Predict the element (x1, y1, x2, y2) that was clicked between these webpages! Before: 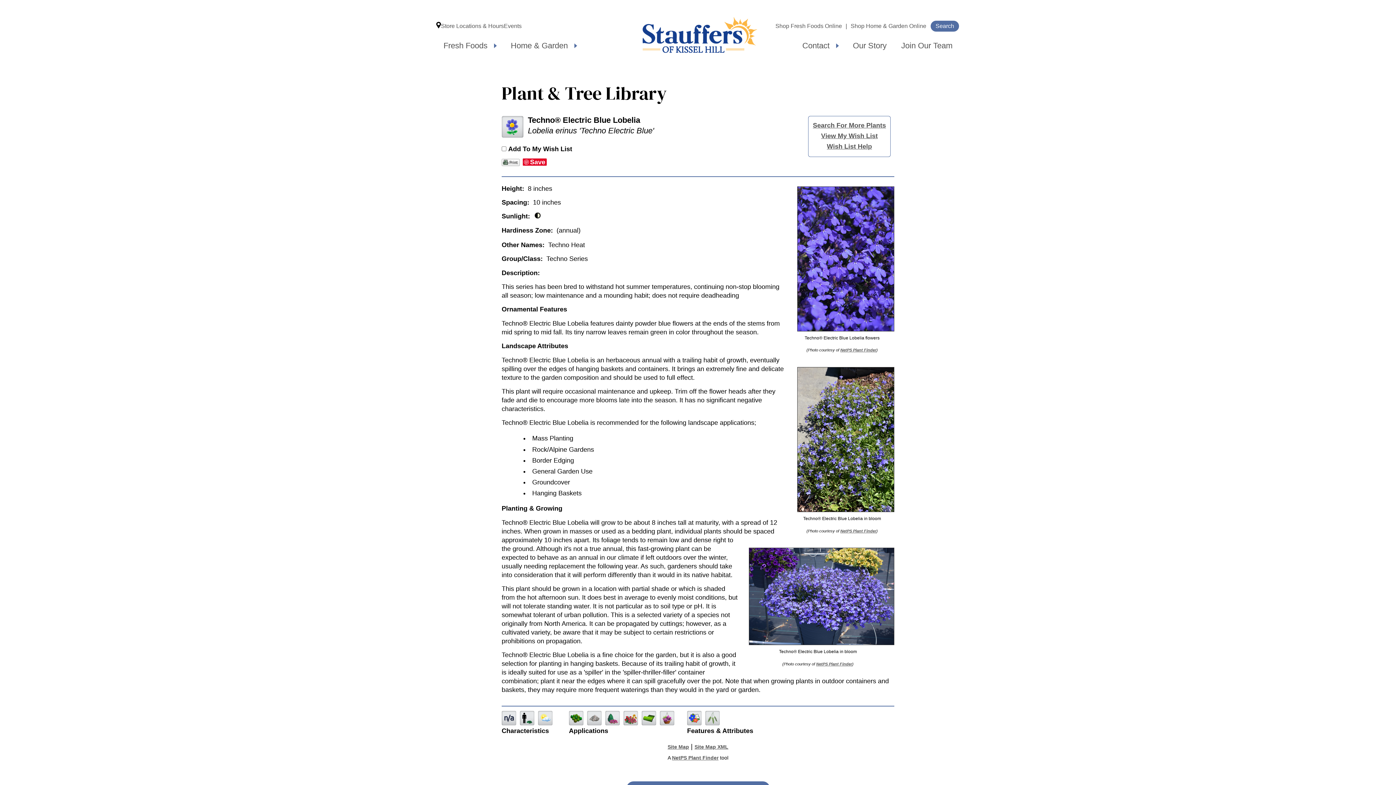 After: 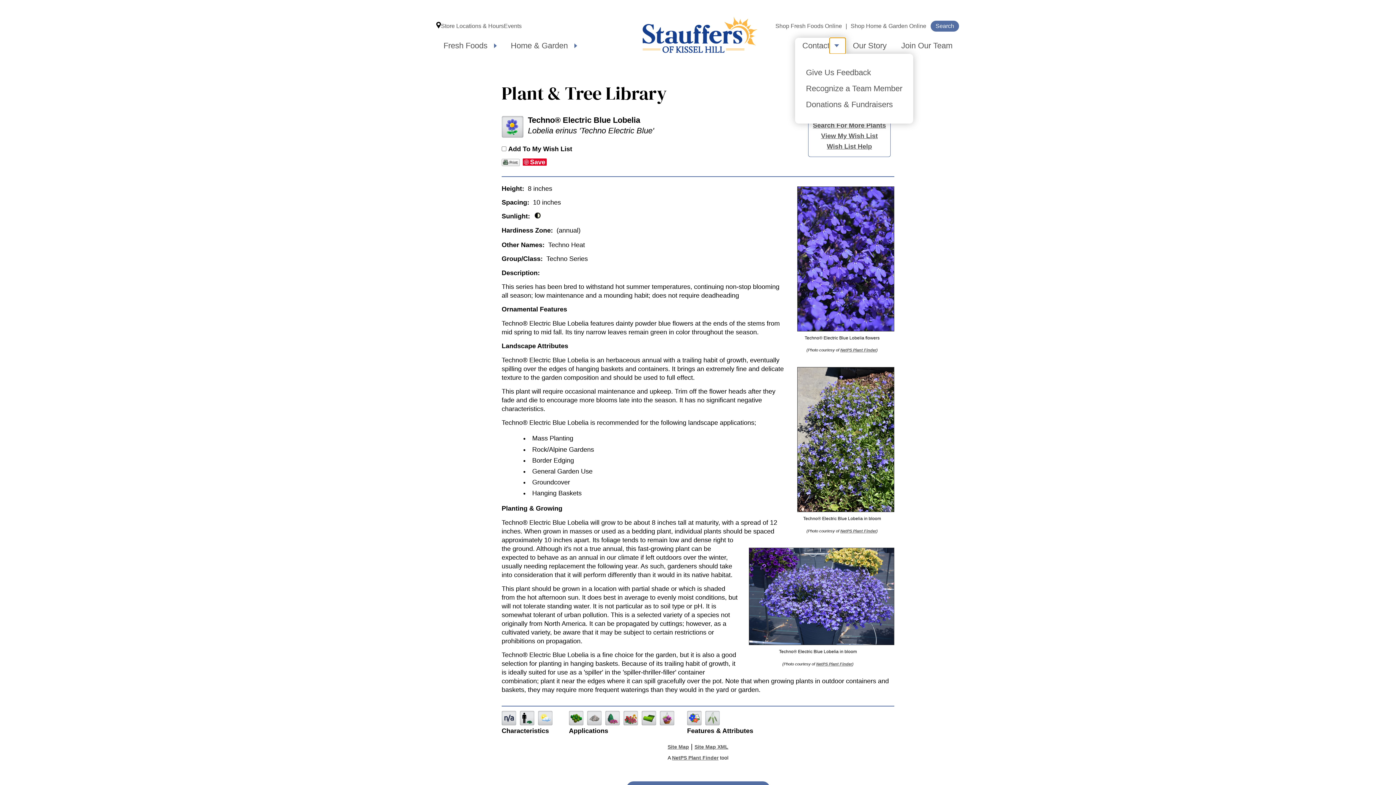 Action: label: Expand submenu bbox: (829, 37, 845, 53)